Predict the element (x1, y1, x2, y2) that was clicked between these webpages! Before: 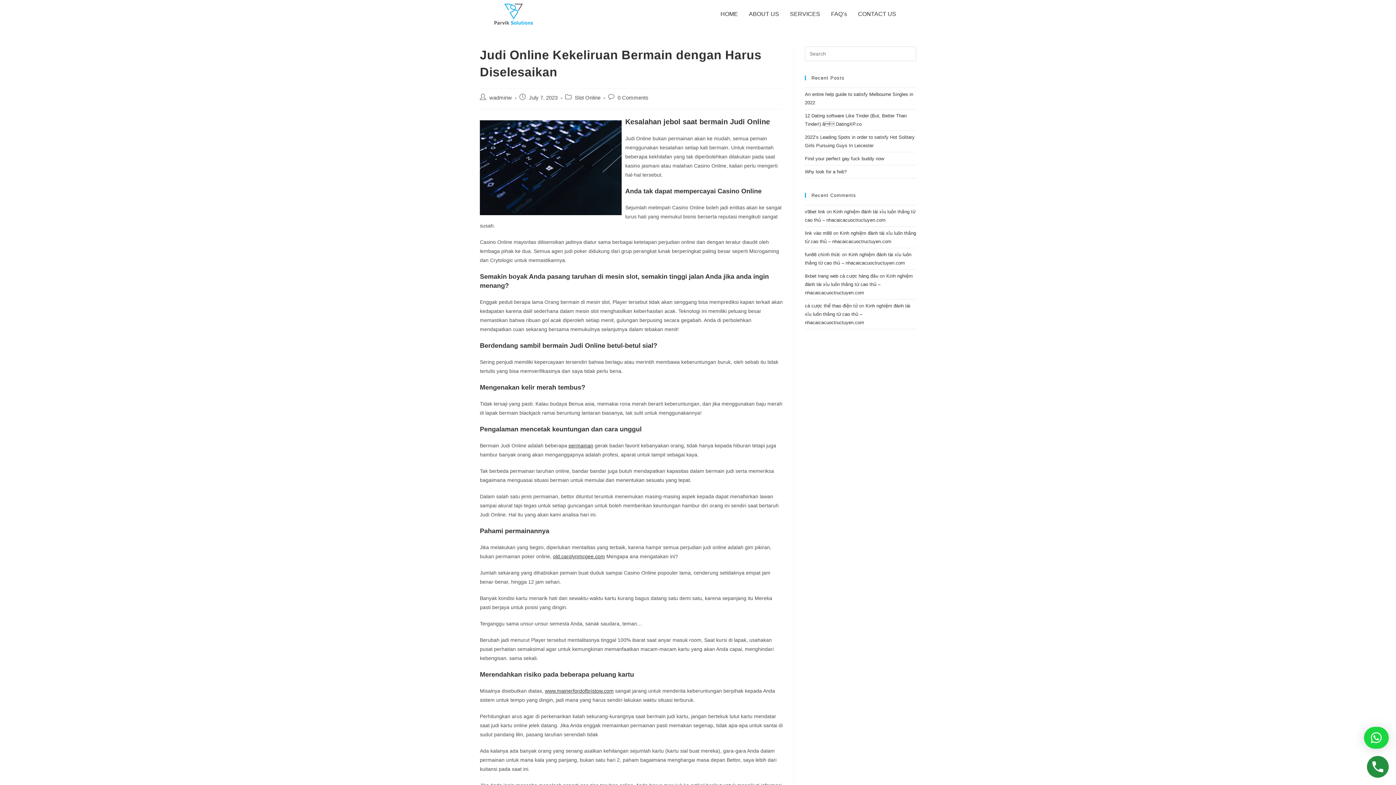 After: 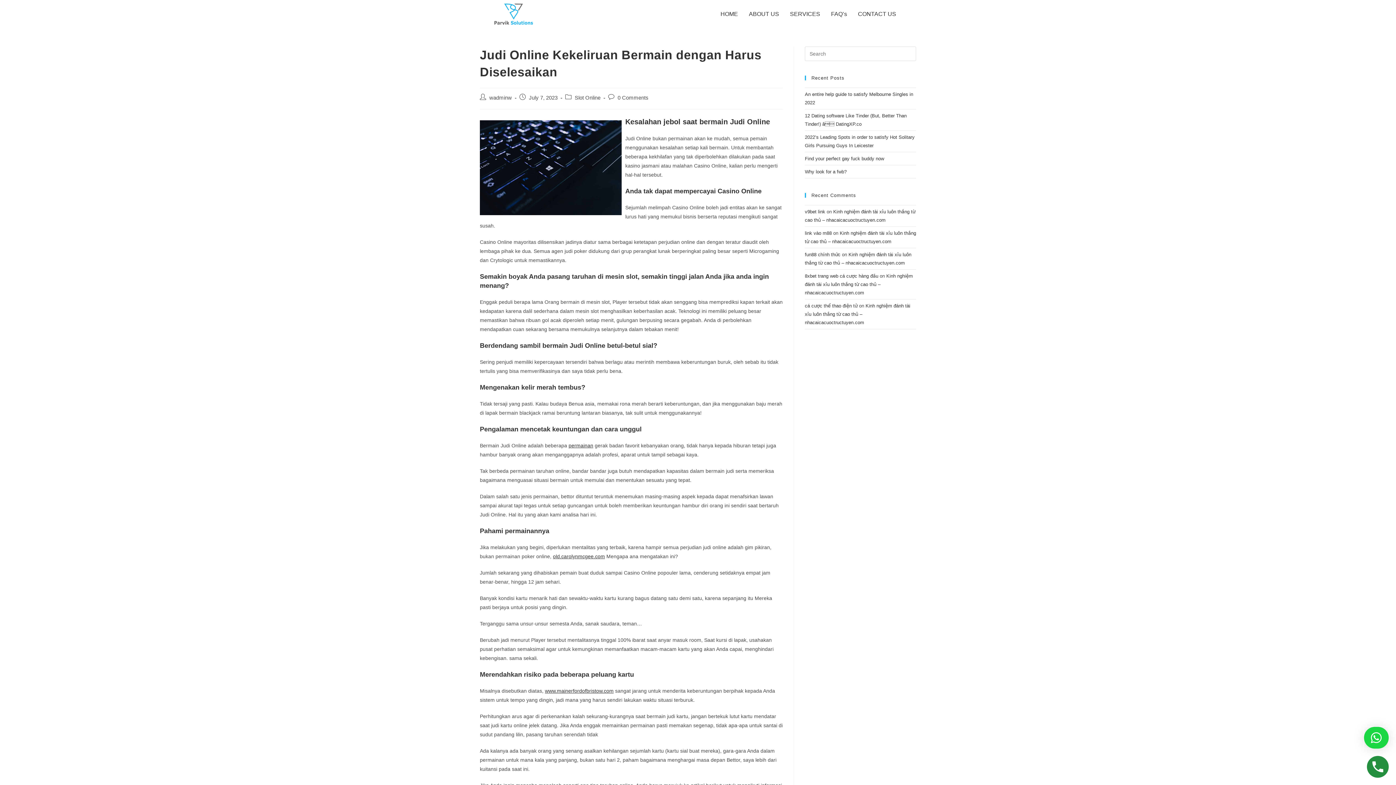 Action: bbox: (1364, 727, 1389, 749)